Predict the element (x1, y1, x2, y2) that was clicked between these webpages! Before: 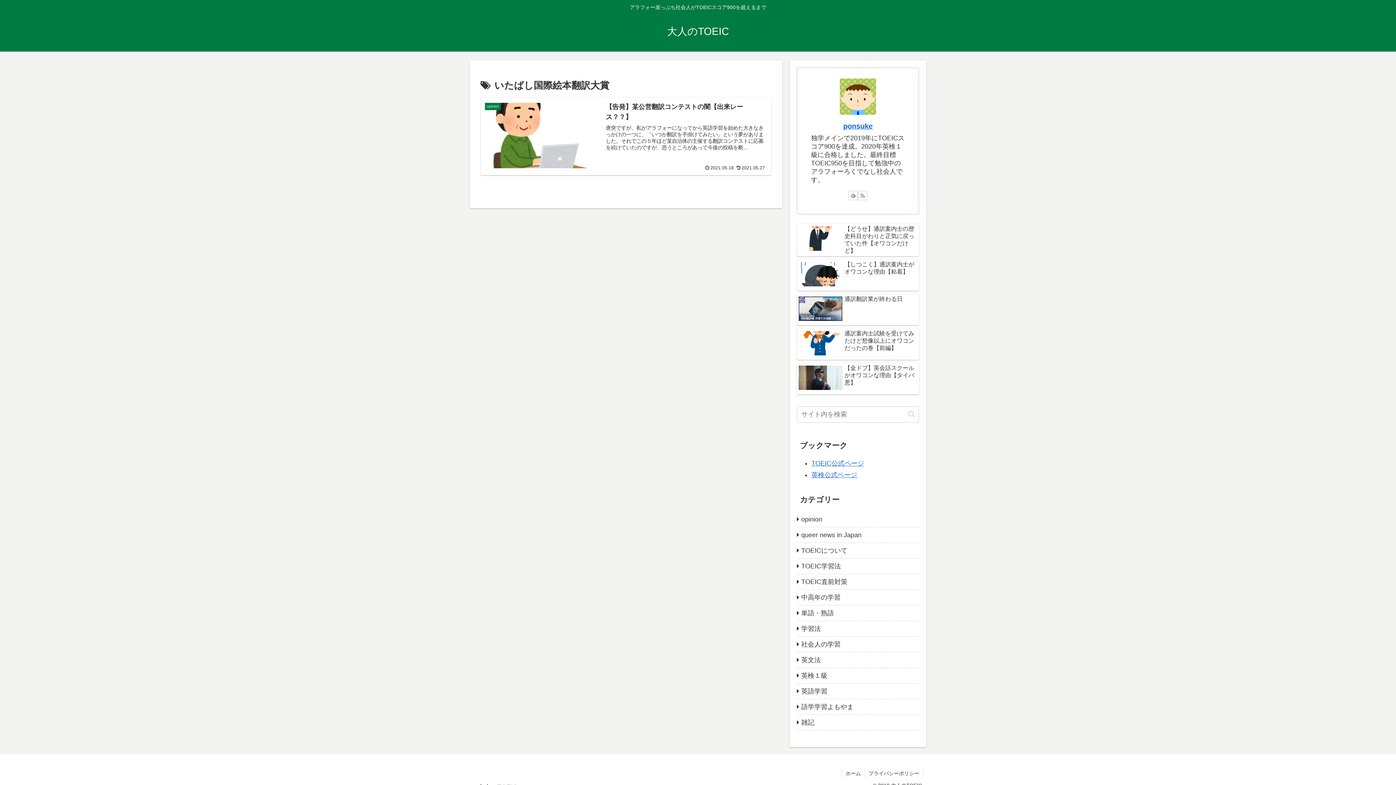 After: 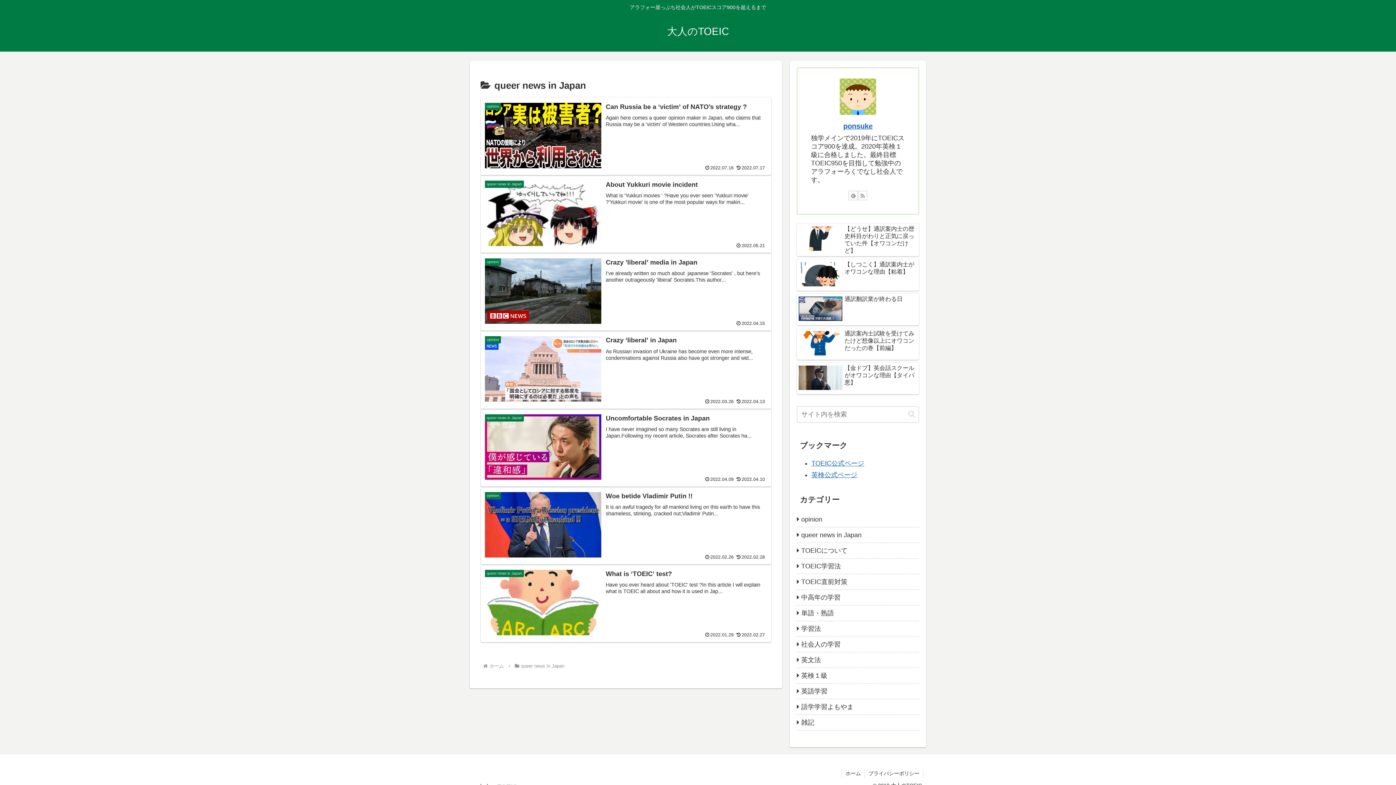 Action: bbox: (797, 527, 919, 543) label: queer news in Japan